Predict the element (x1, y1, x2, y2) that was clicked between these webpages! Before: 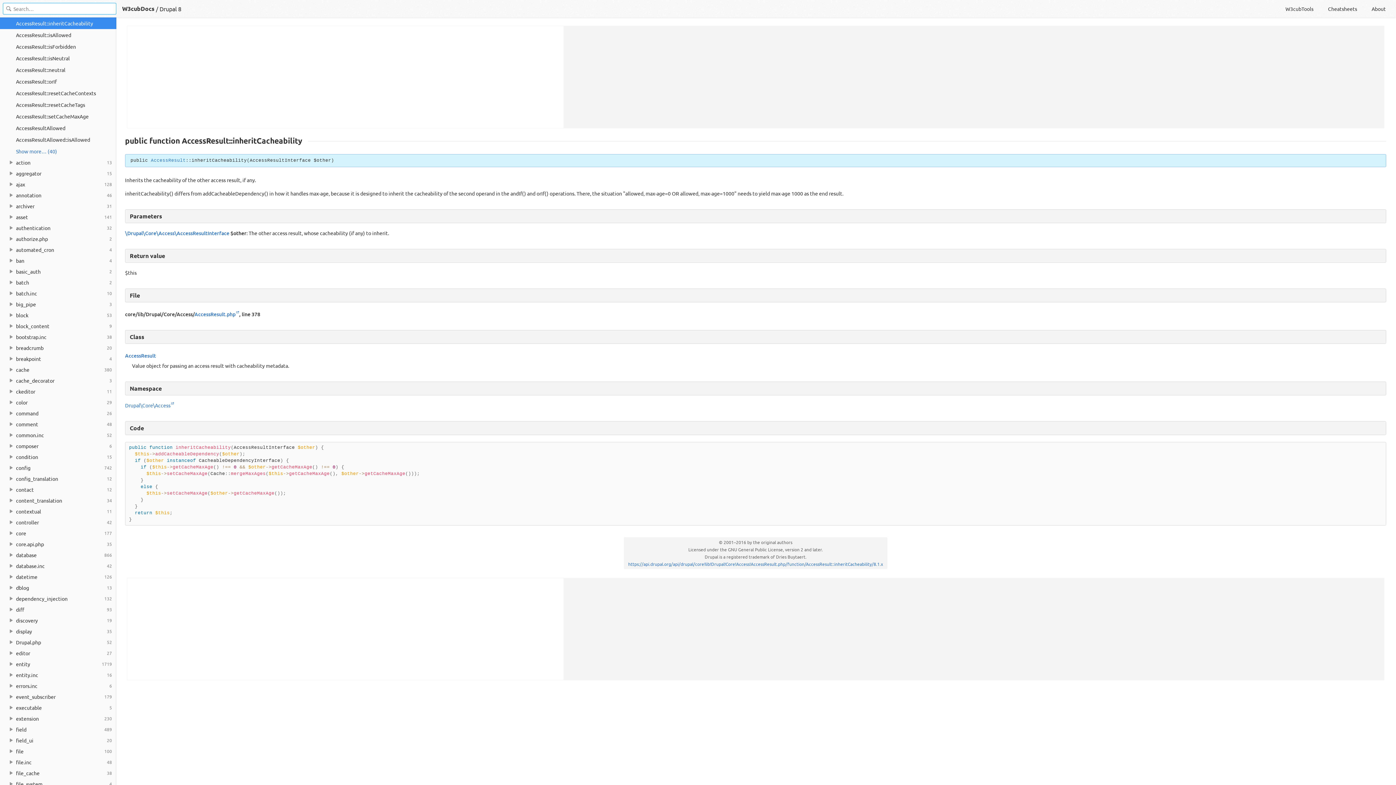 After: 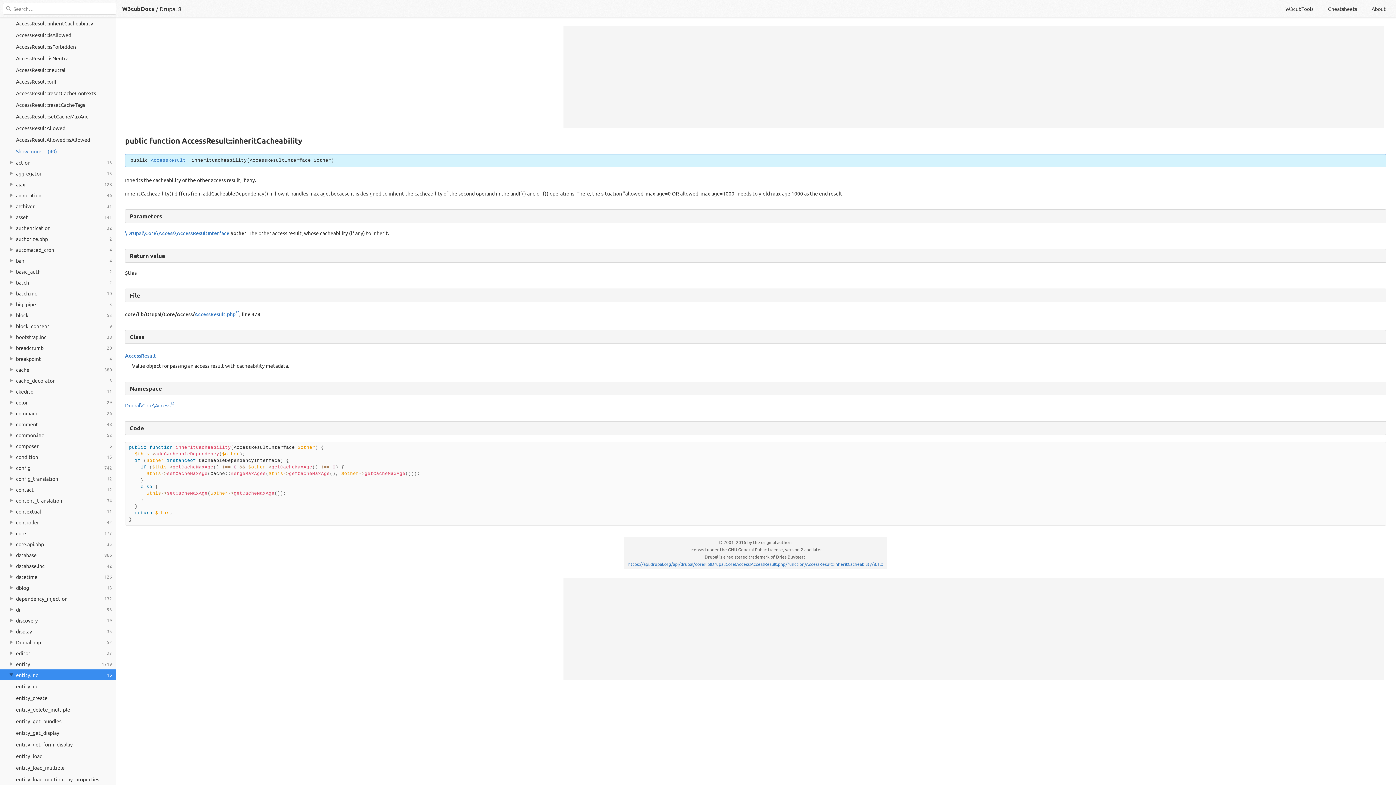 Action: bbox: (0, 669, 116, 680) label: 16
entity.inc